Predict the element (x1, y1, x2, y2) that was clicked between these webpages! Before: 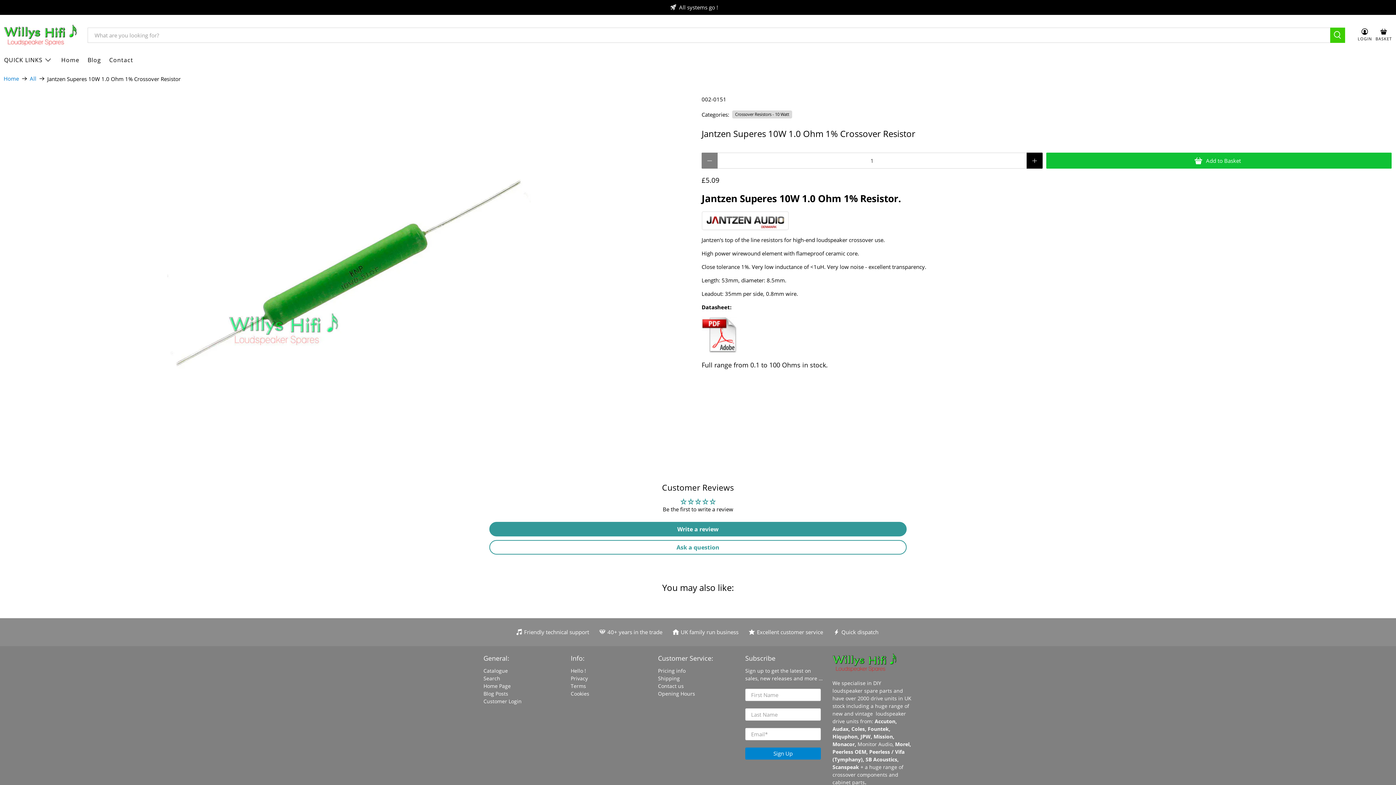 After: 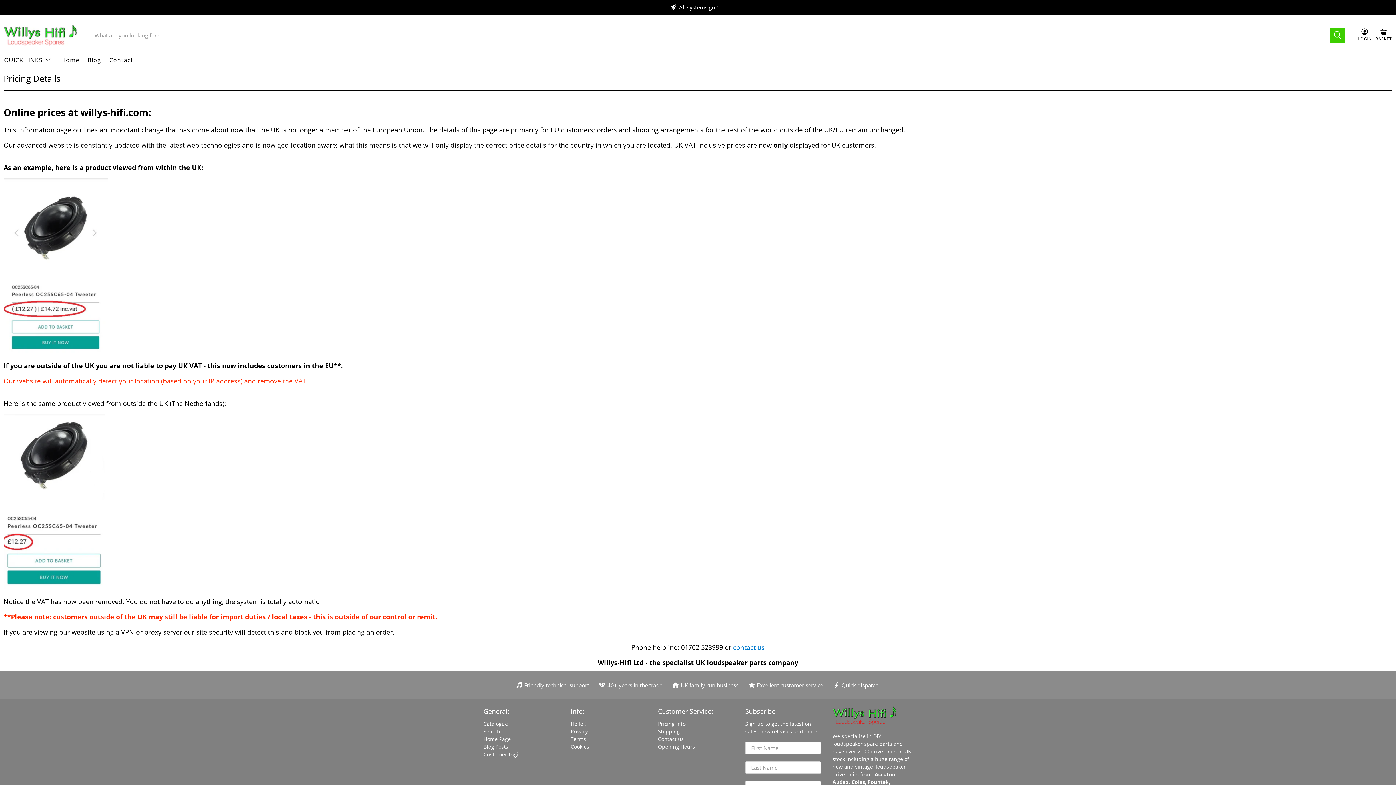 Action: bbox: (658, 667, 685, 674) label: Pricing info